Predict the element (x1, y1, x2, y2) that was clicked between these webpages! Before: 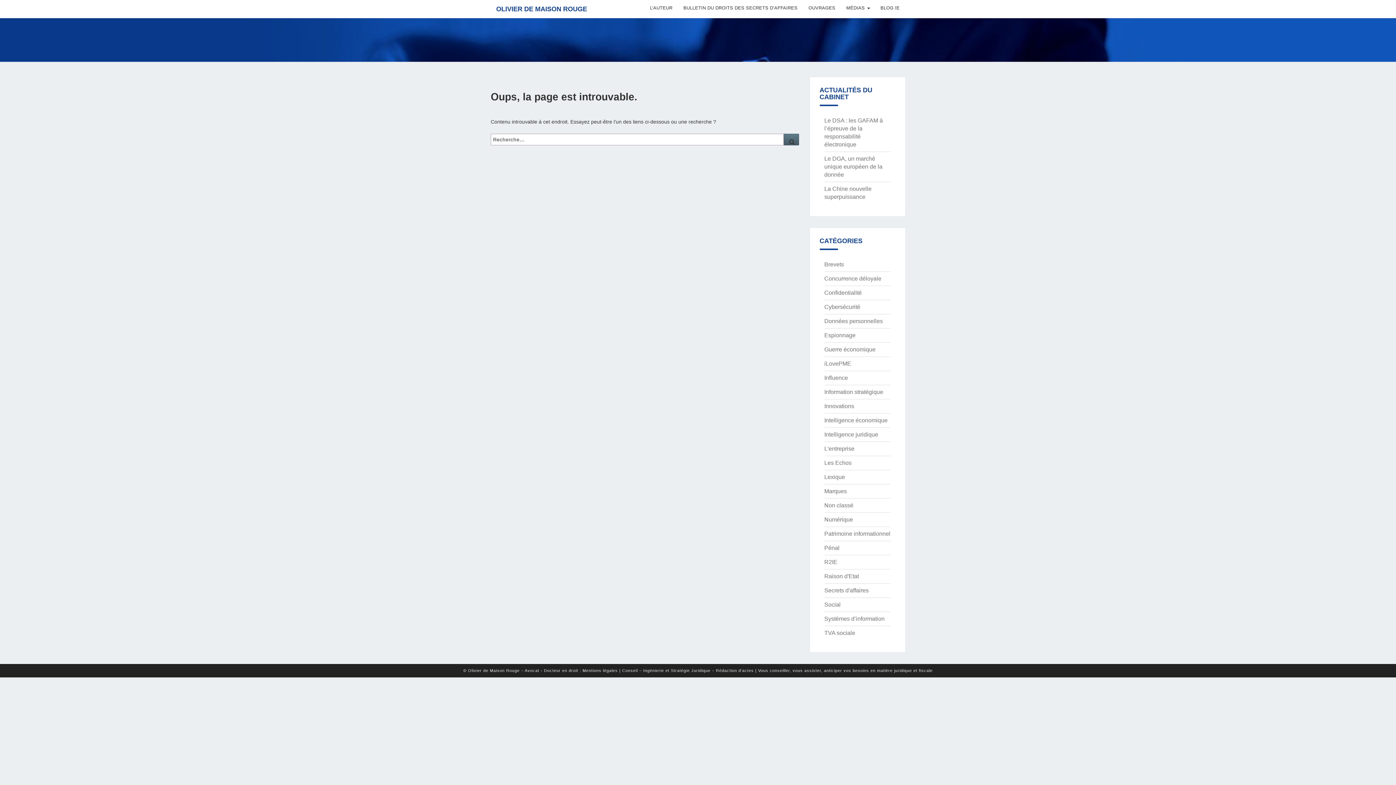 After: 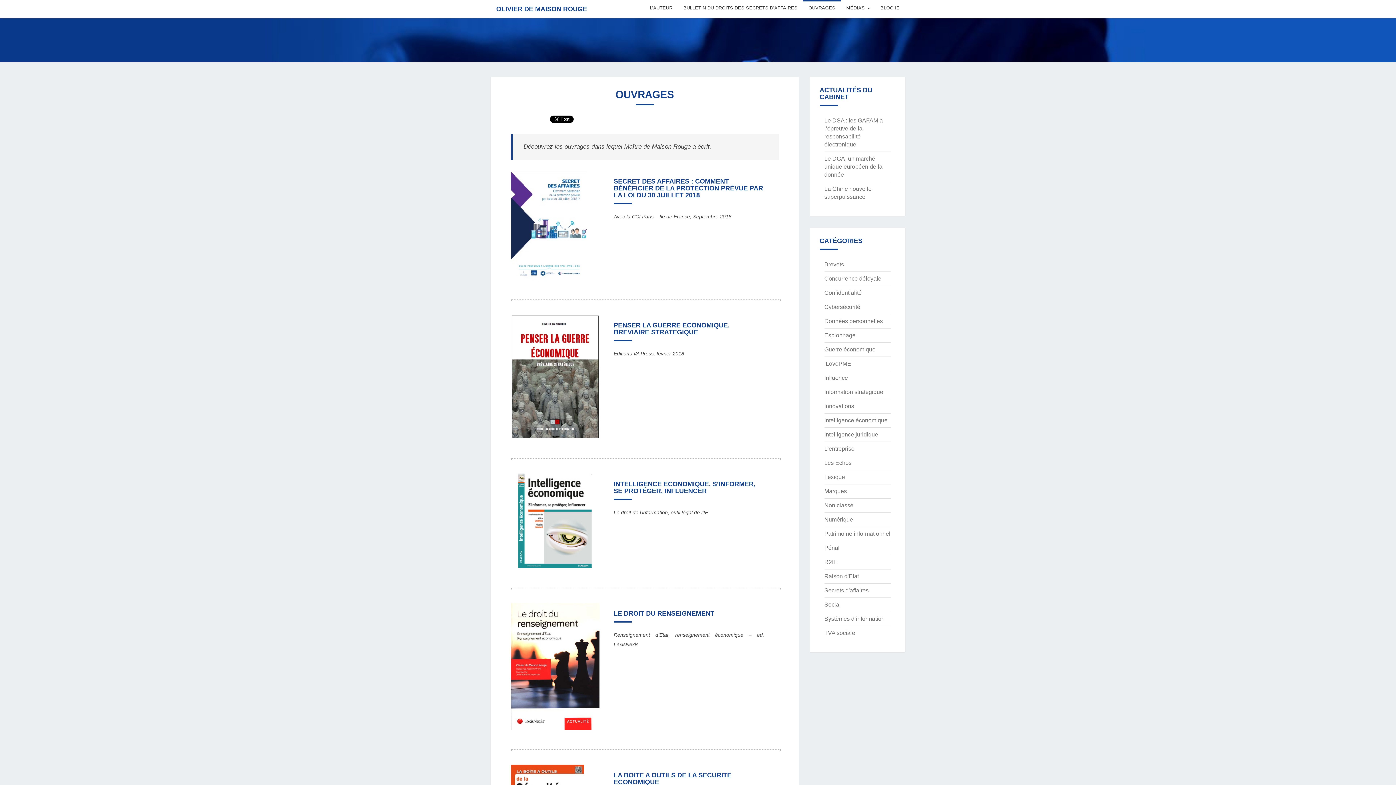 Action: bbox: (803, 0, 841, 16) label: OUVRAGES